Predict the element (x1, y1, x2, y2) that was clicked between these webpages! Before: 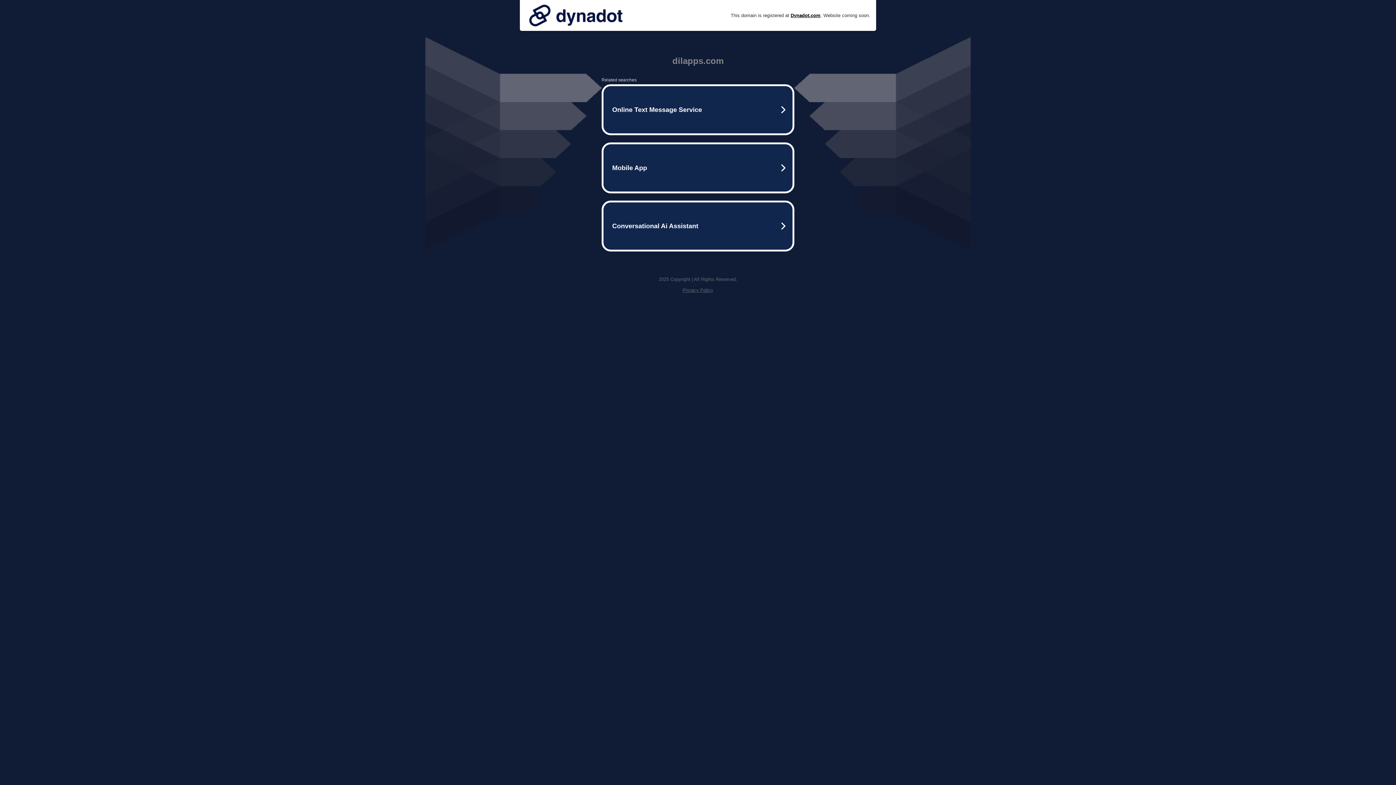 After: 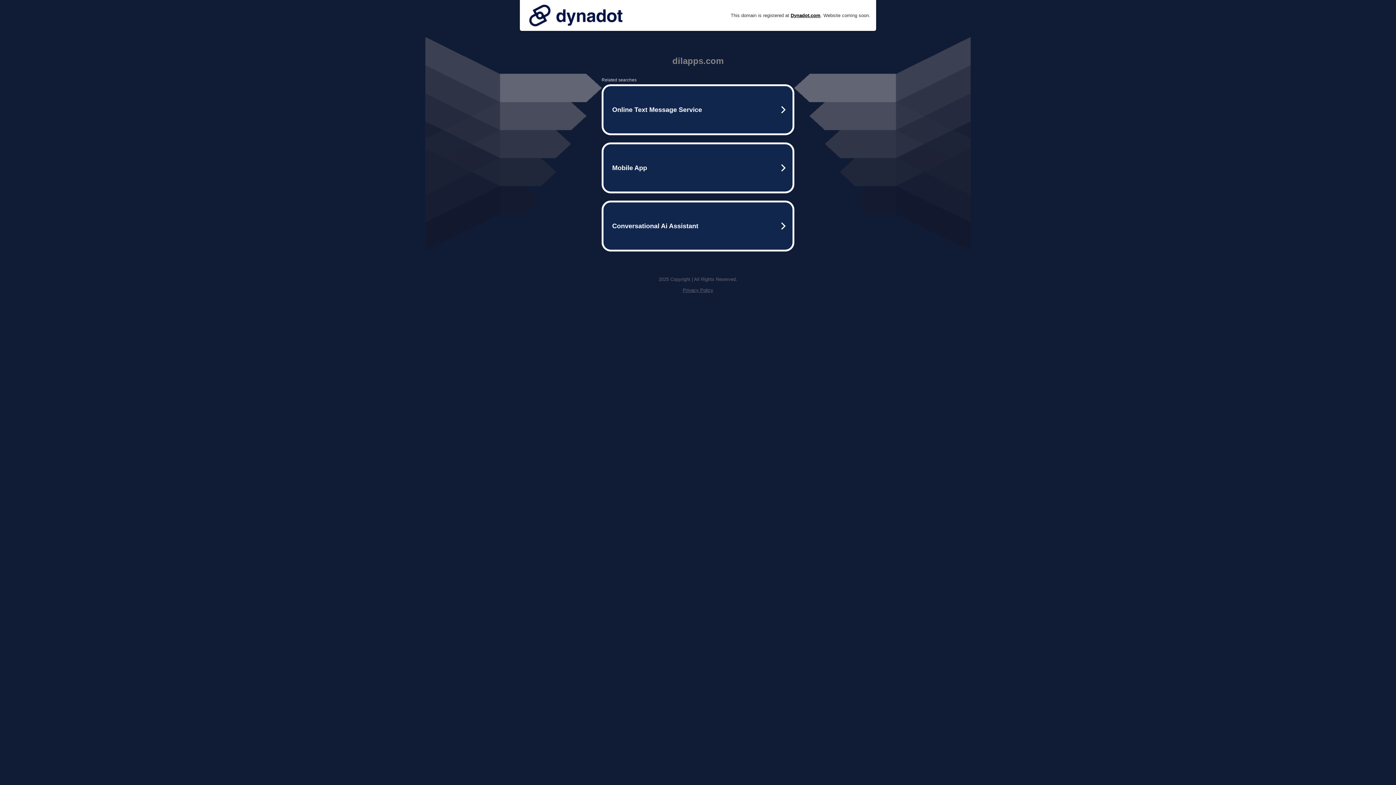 Action: bbox: (525, 0, 626, 30)